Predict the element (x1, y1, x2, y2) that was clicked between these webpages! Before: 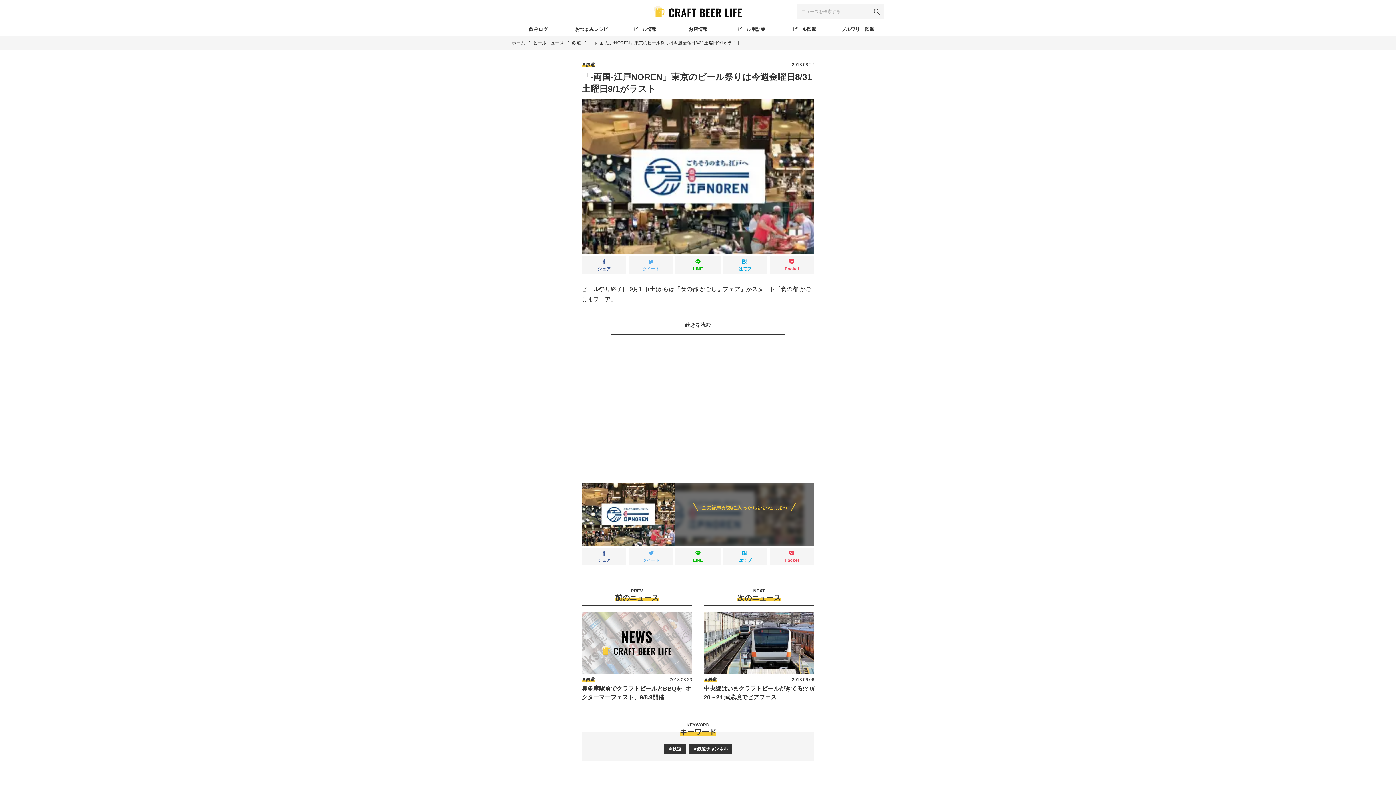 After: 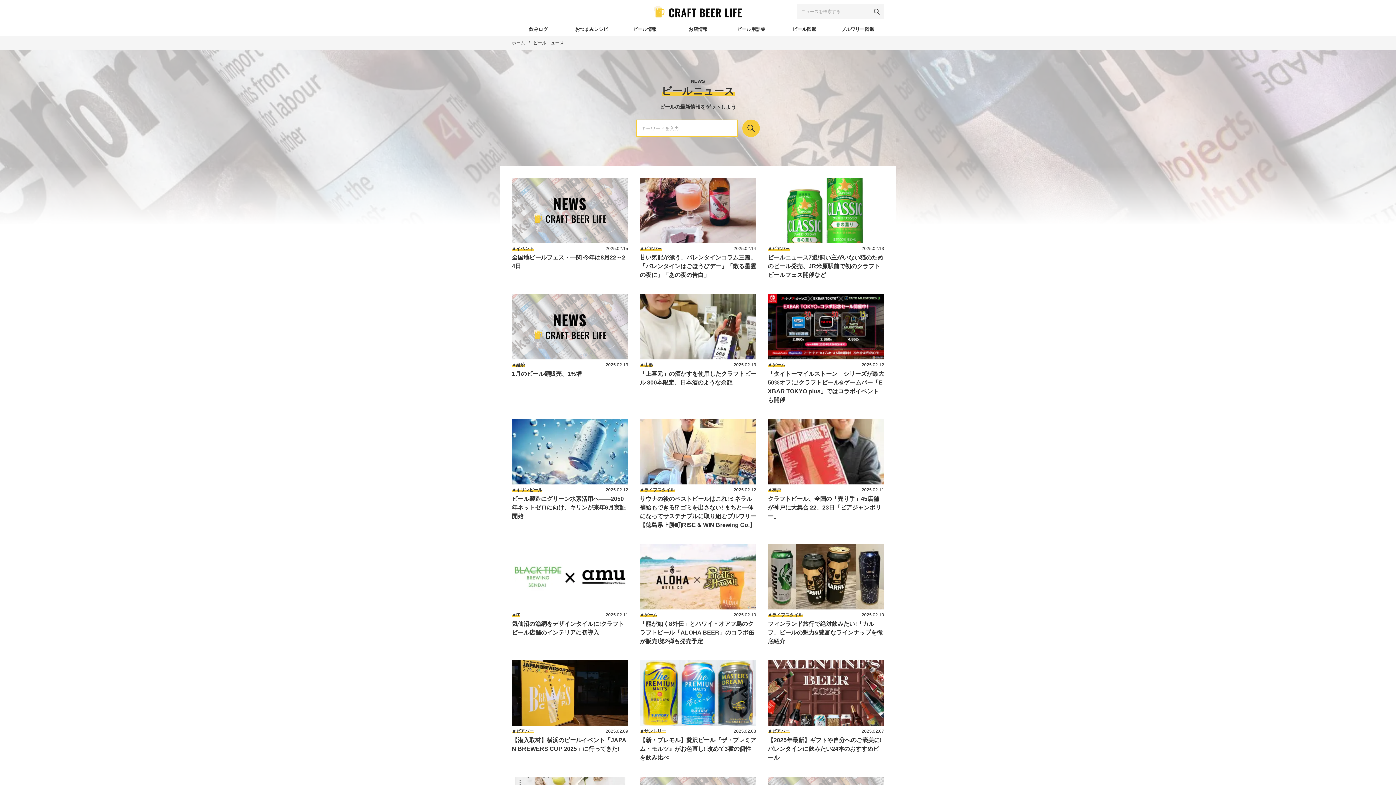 Action: label: ビールニュース bbox: (533, 40, 564, 45)